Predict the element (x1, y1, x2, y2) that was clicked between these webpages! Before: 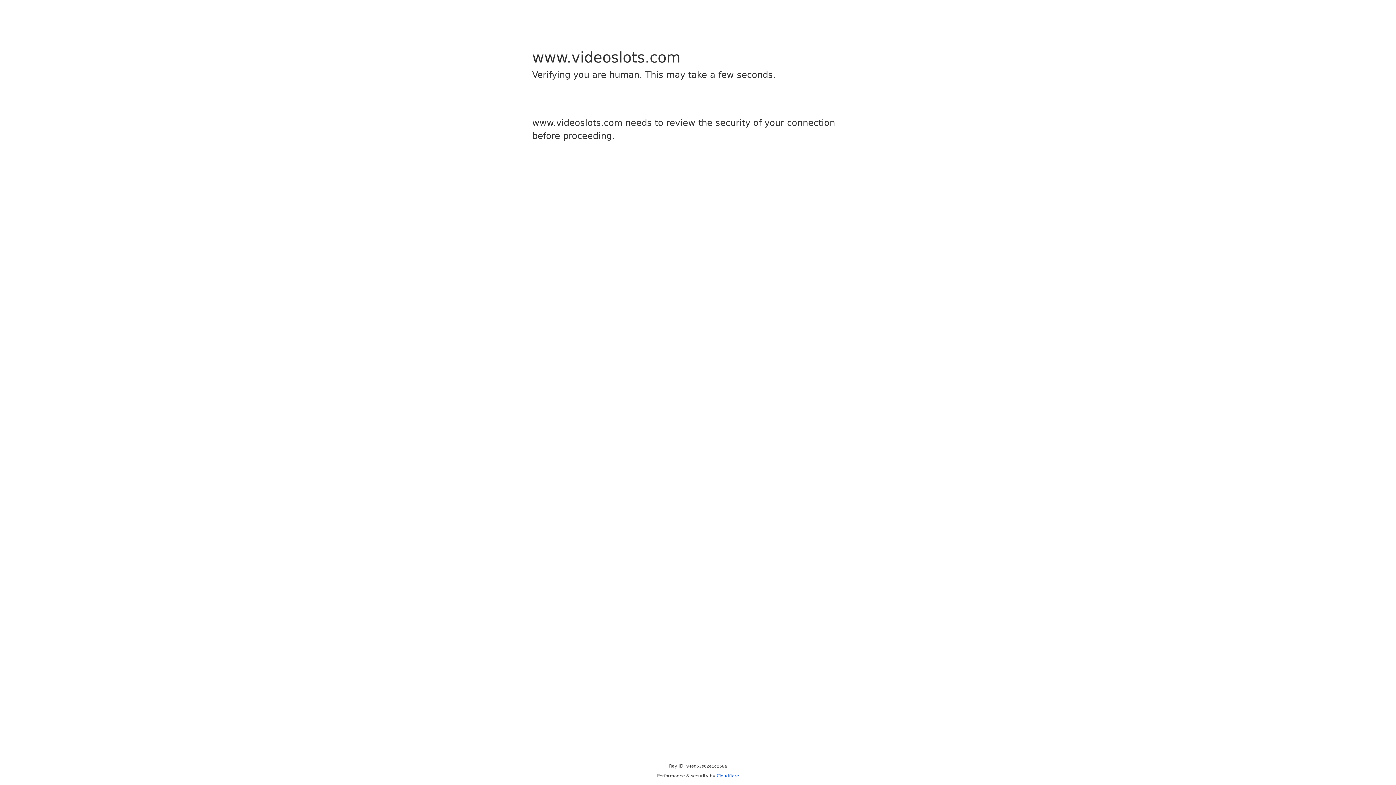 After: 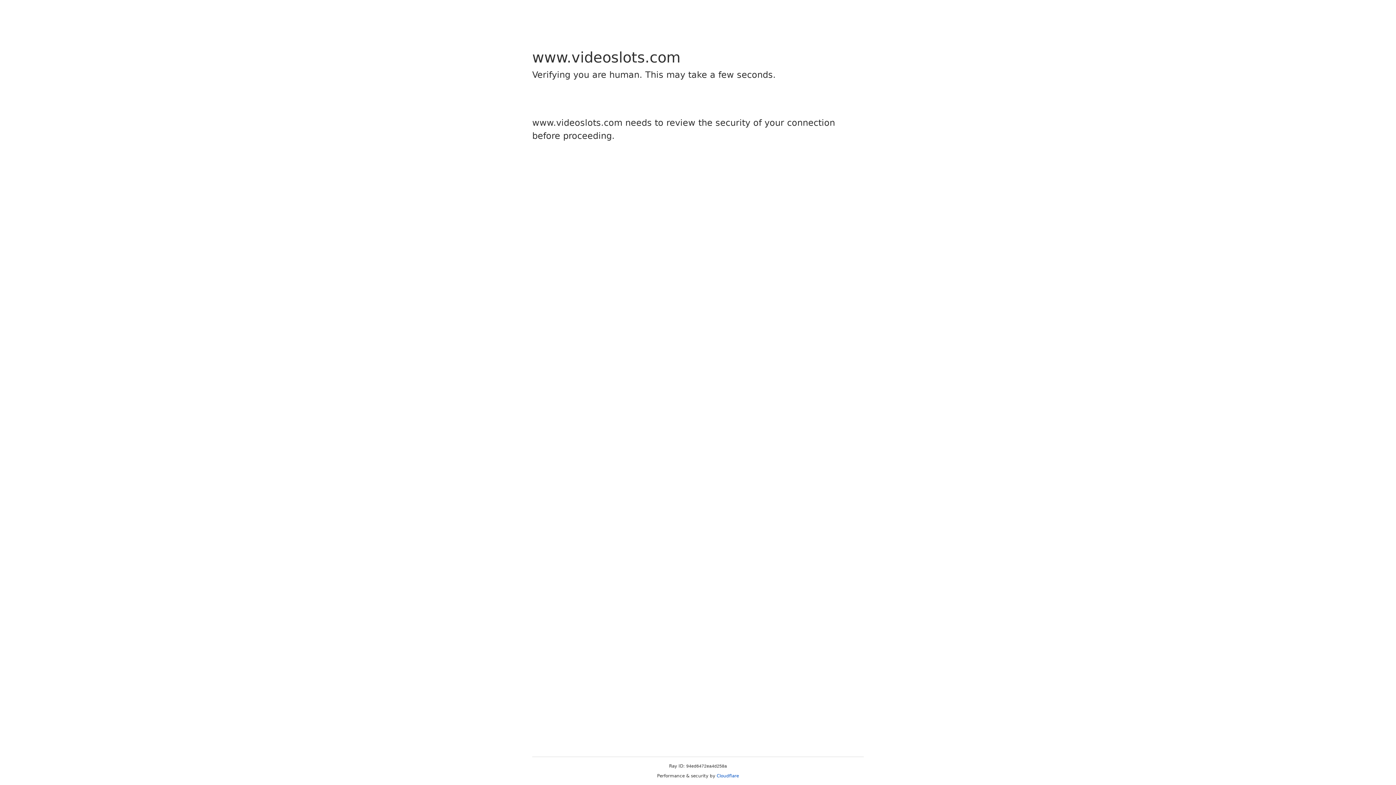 Action: label: Cloudflare bbox: (716, 773, 739, 778)